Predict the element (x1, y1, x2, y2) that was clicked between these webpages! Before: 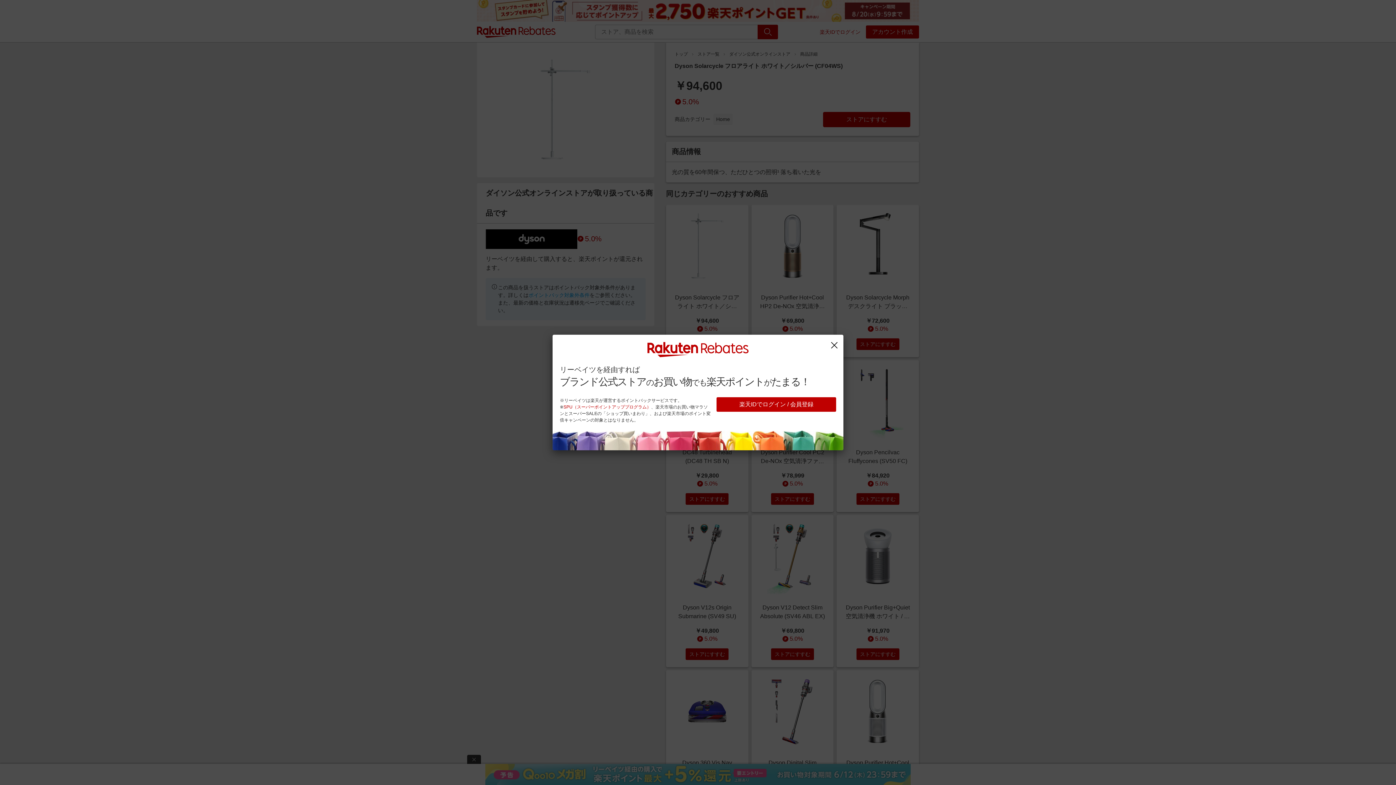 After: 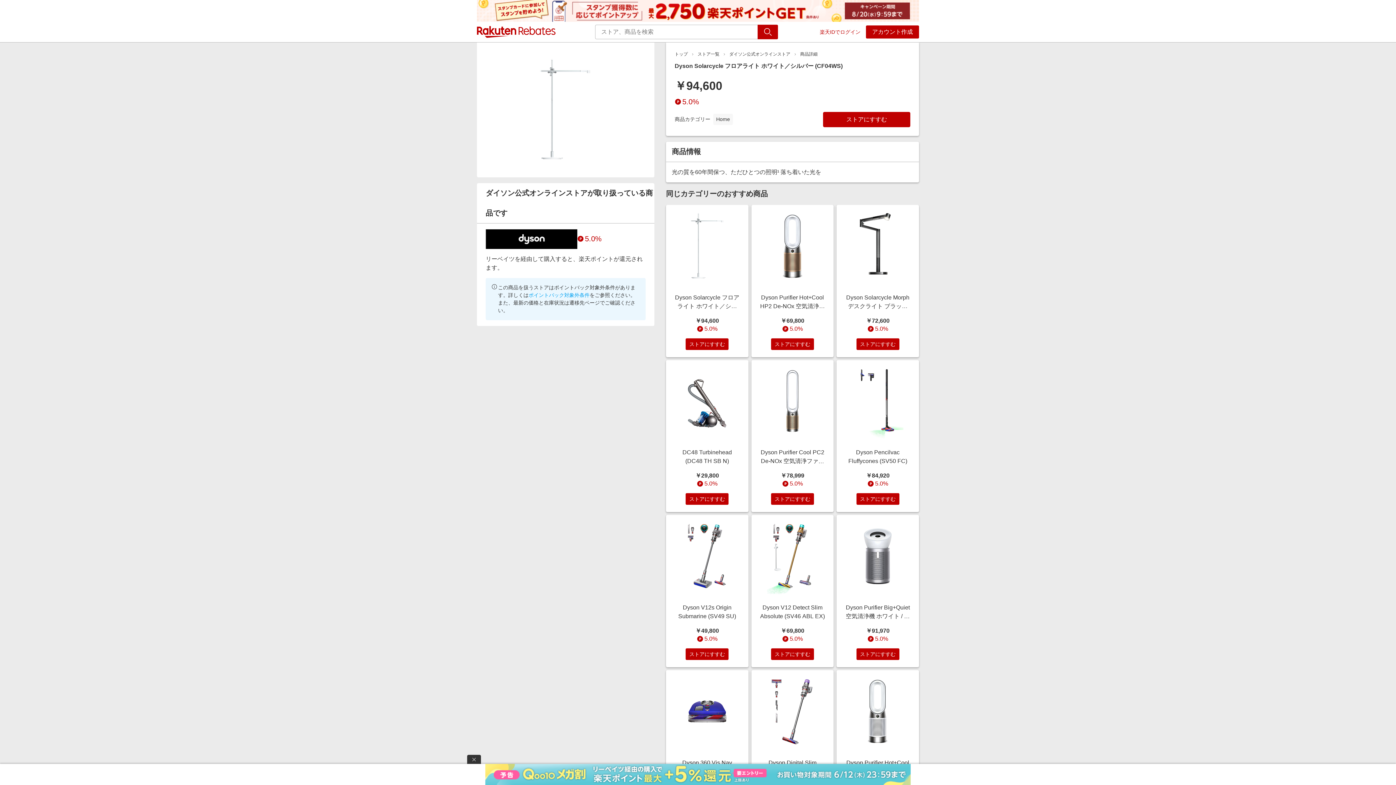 Action: bbox: (829, 340, 839, 351)